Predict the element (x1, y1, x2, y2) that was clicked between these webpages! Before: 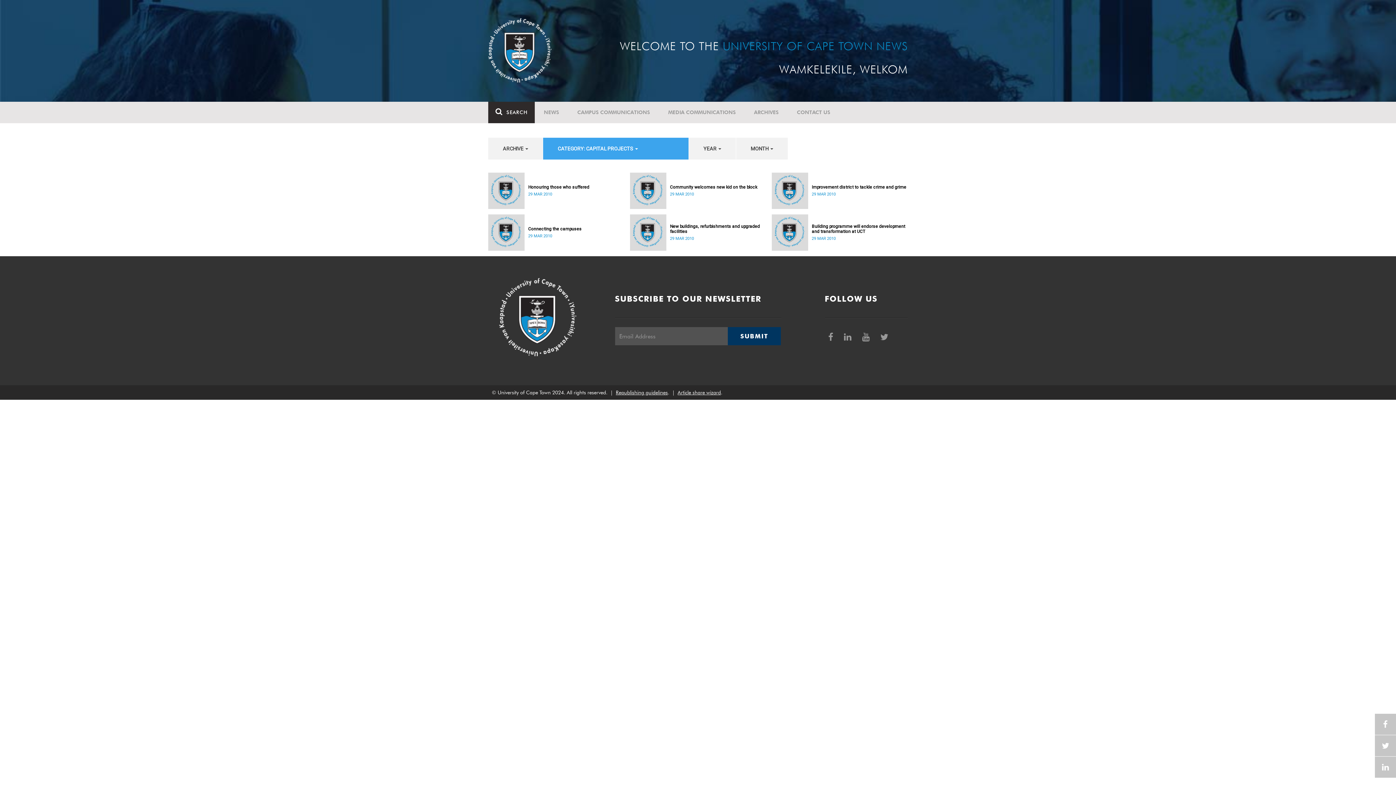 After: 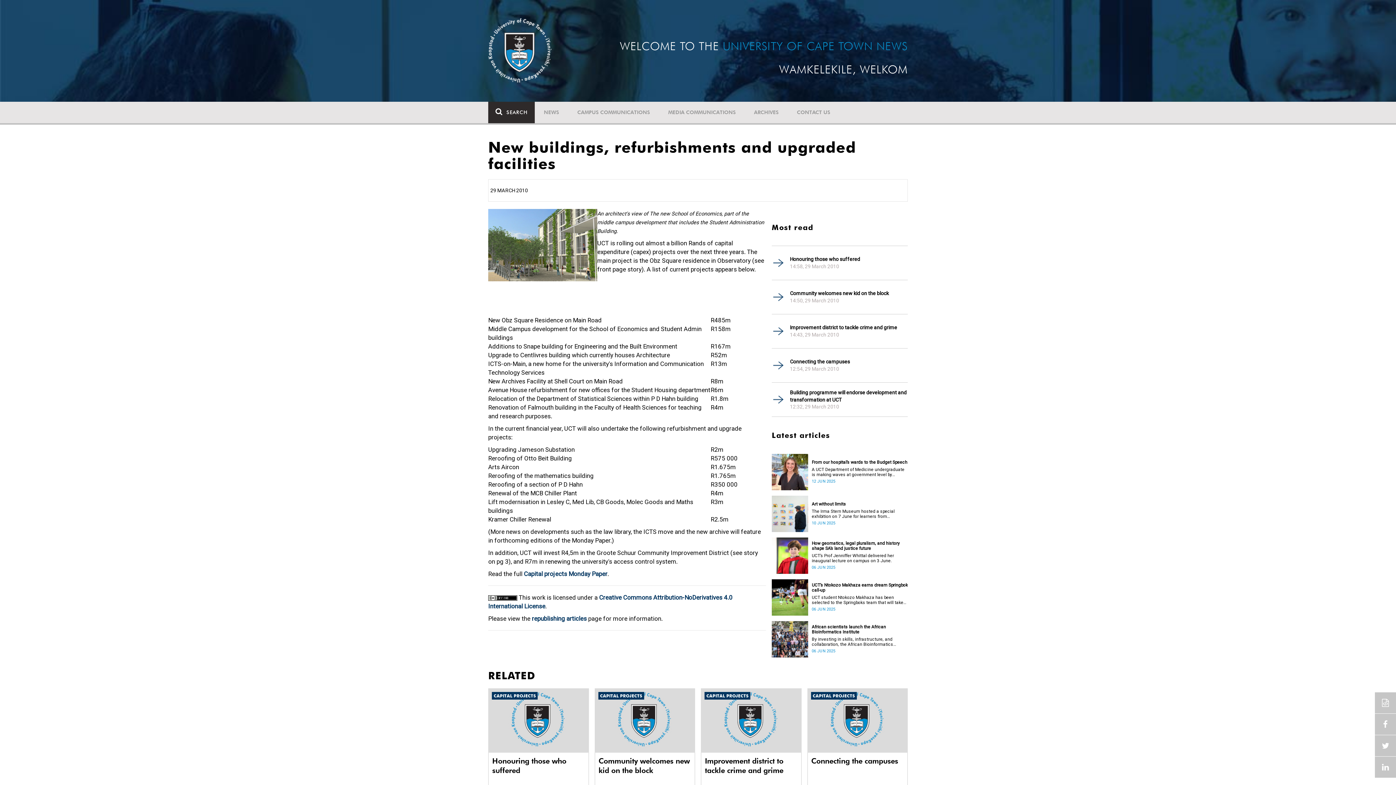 Action: bbox: (670, 224, 766, 234) label: New buildings, refurbishments and upgraded facilities